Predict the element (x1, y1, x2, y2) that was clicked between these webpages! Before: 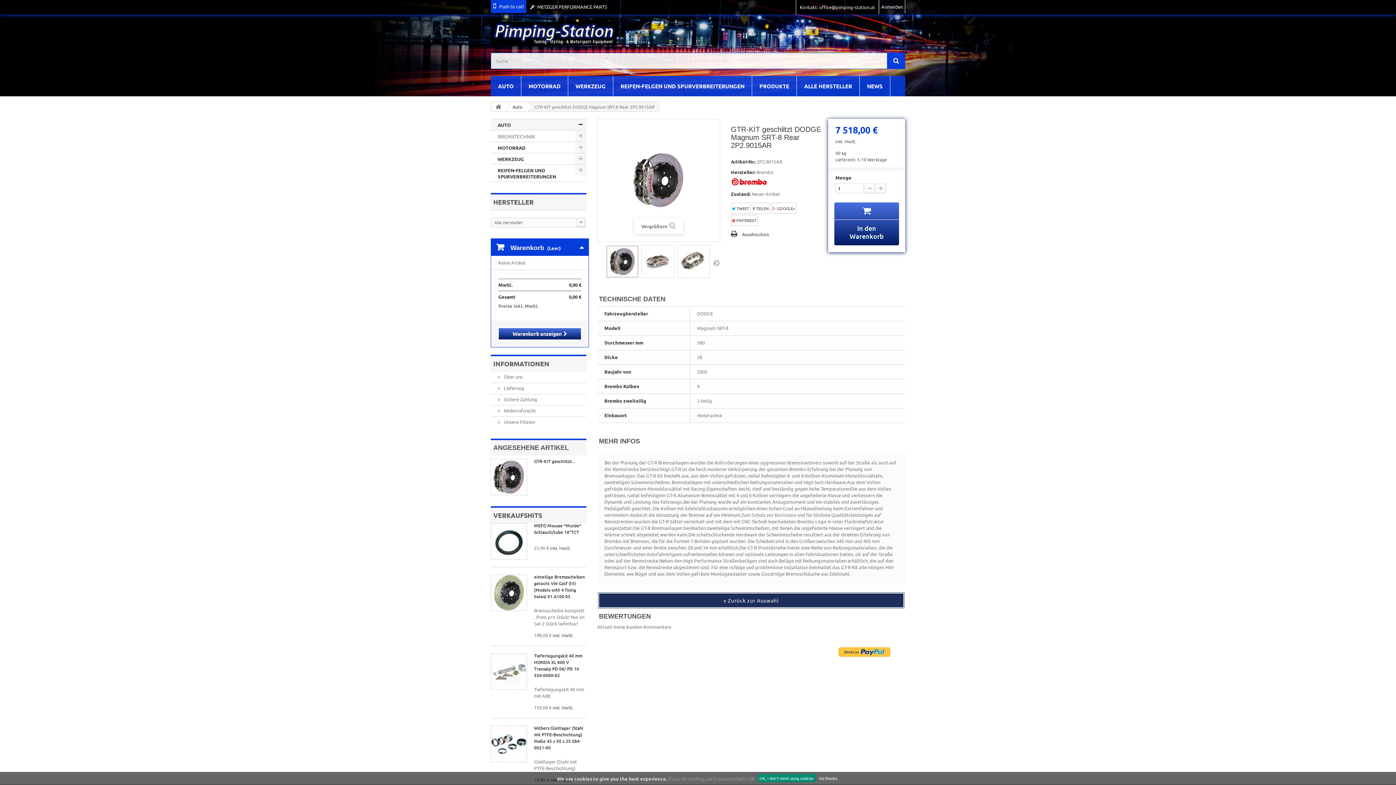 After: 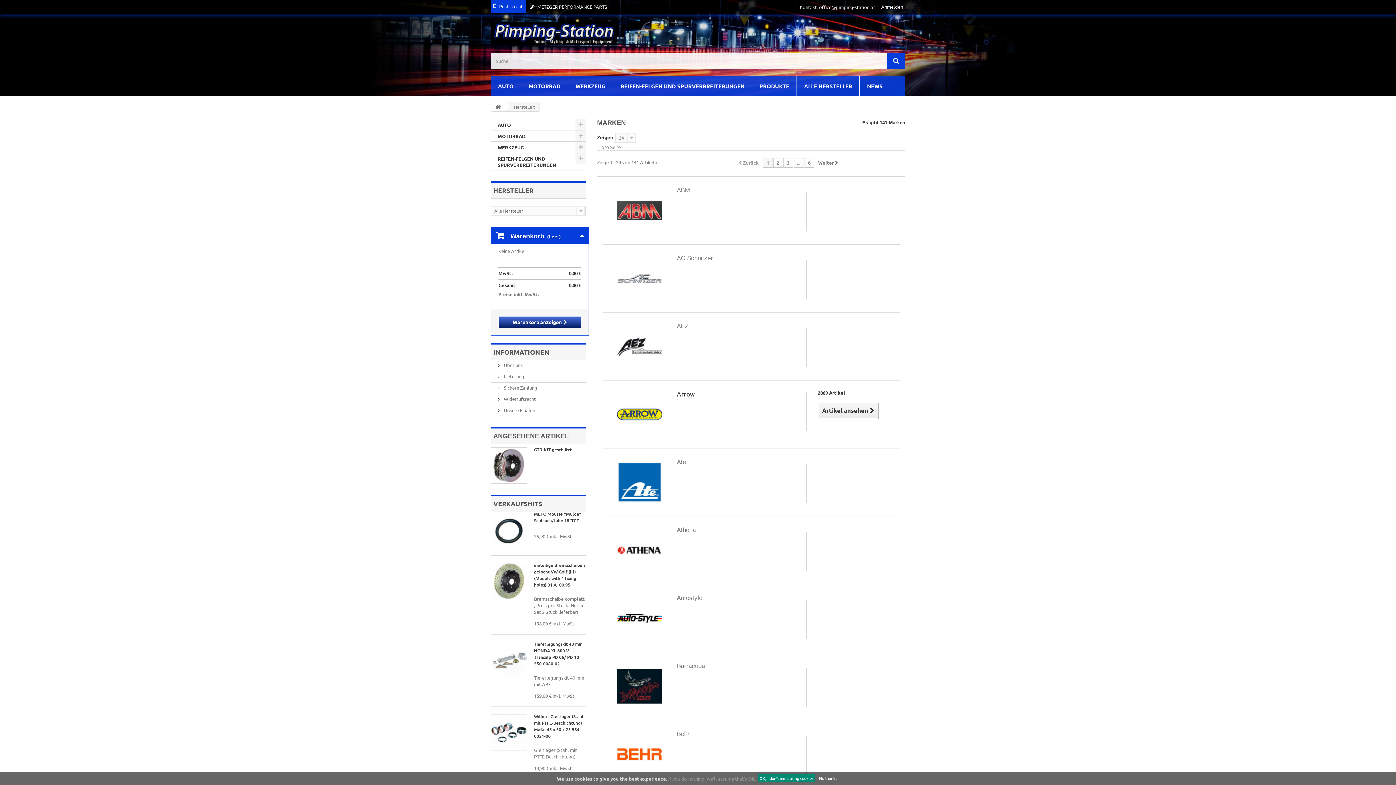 Action: bbox: (797, 76, 859, 97) label: ALLE HERSTELLER